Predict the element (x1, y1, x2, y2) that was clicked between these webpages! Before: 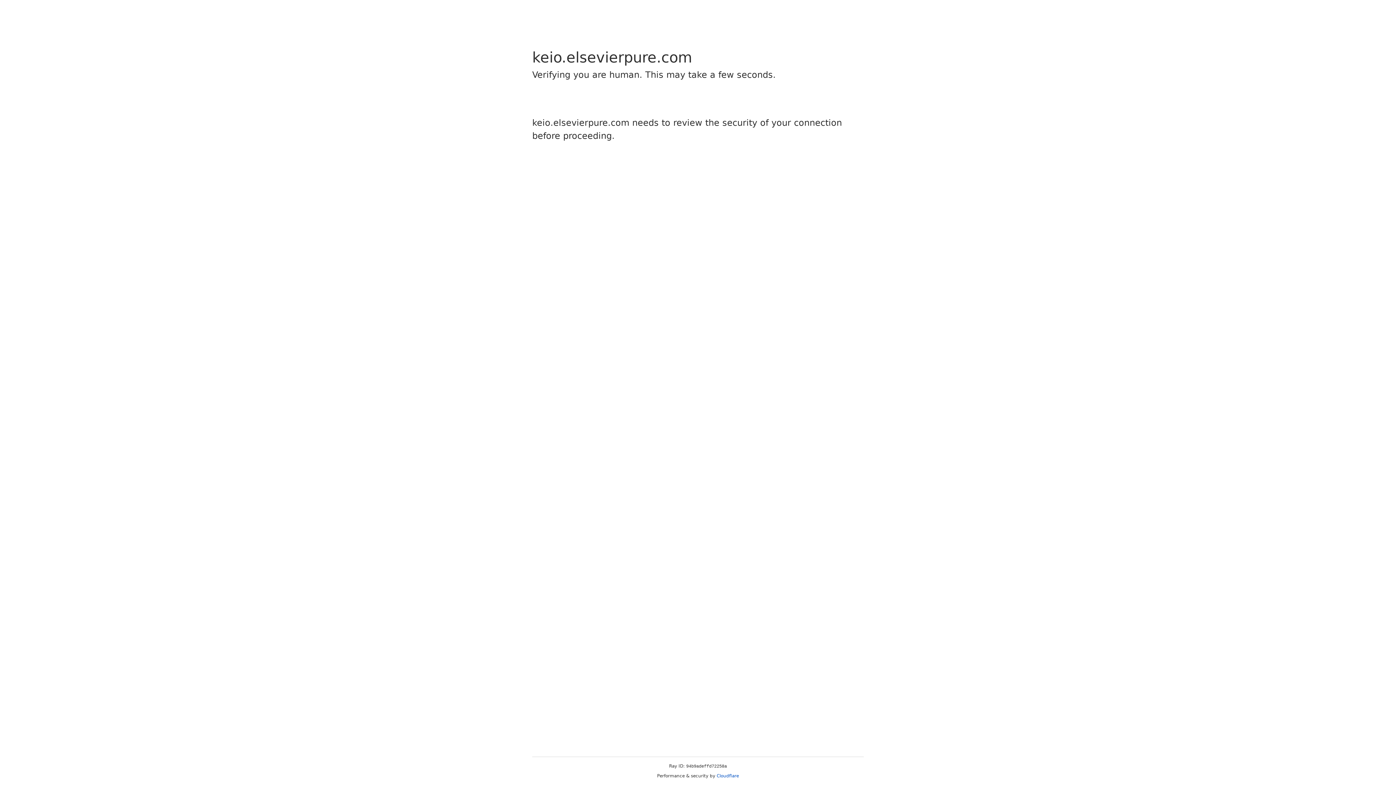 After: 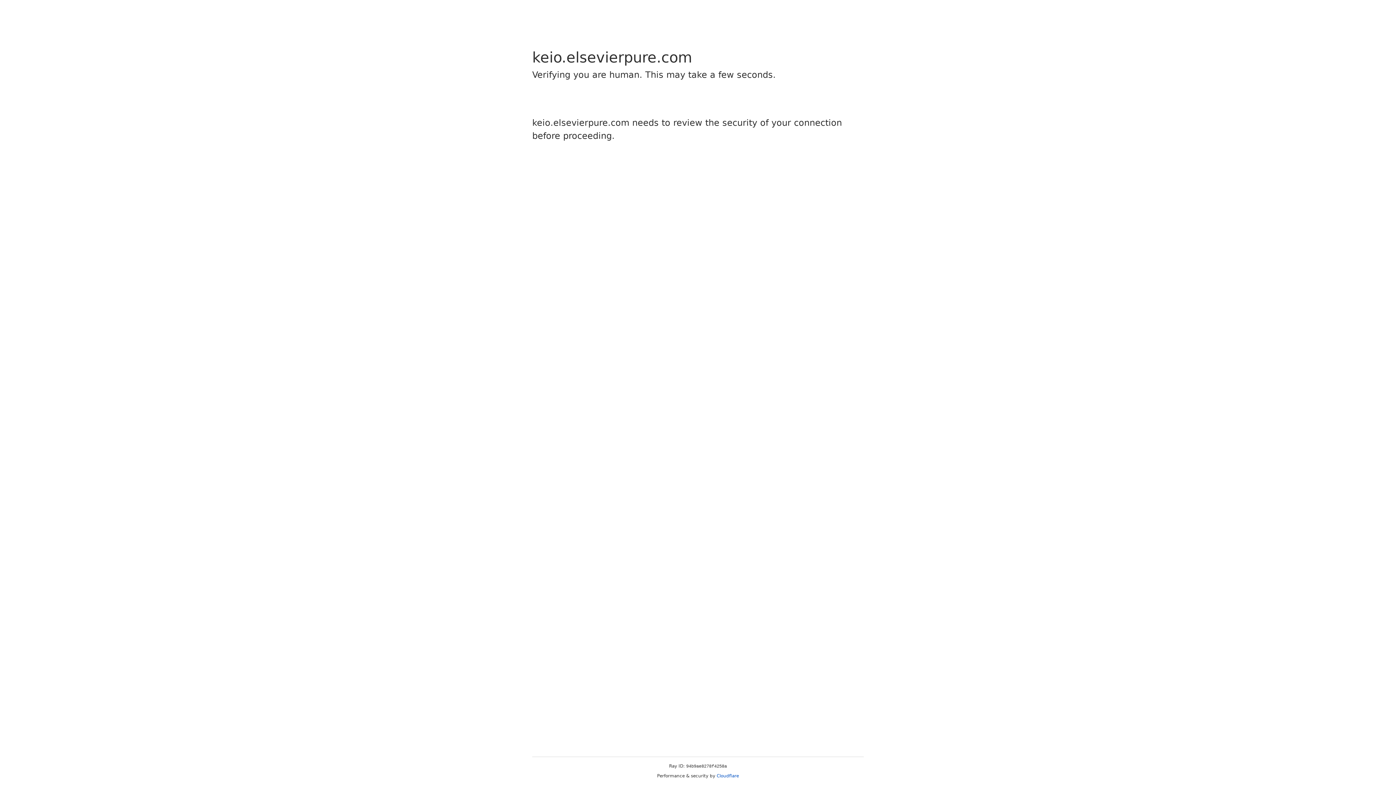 Action: label: Cloudflare bbox: (716, 773, 739, 778)